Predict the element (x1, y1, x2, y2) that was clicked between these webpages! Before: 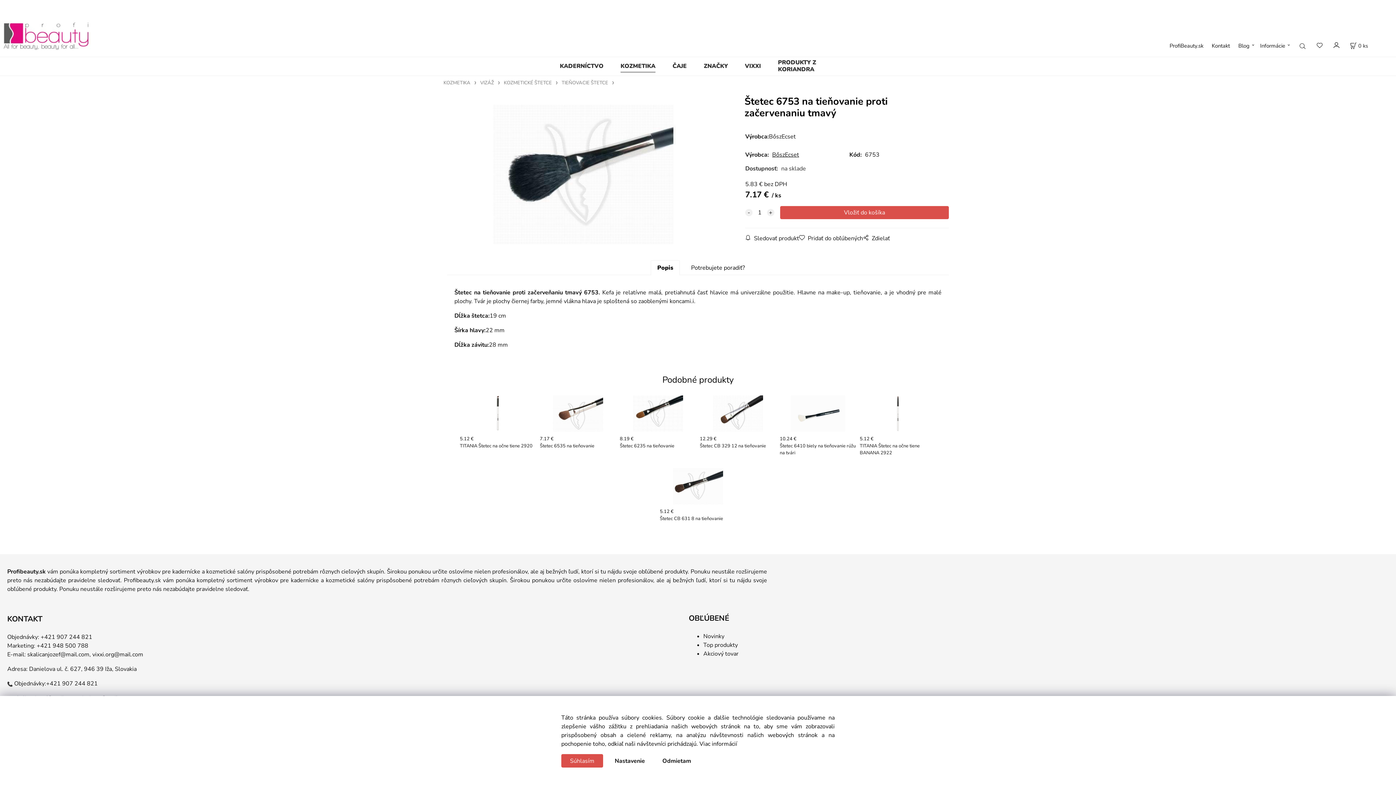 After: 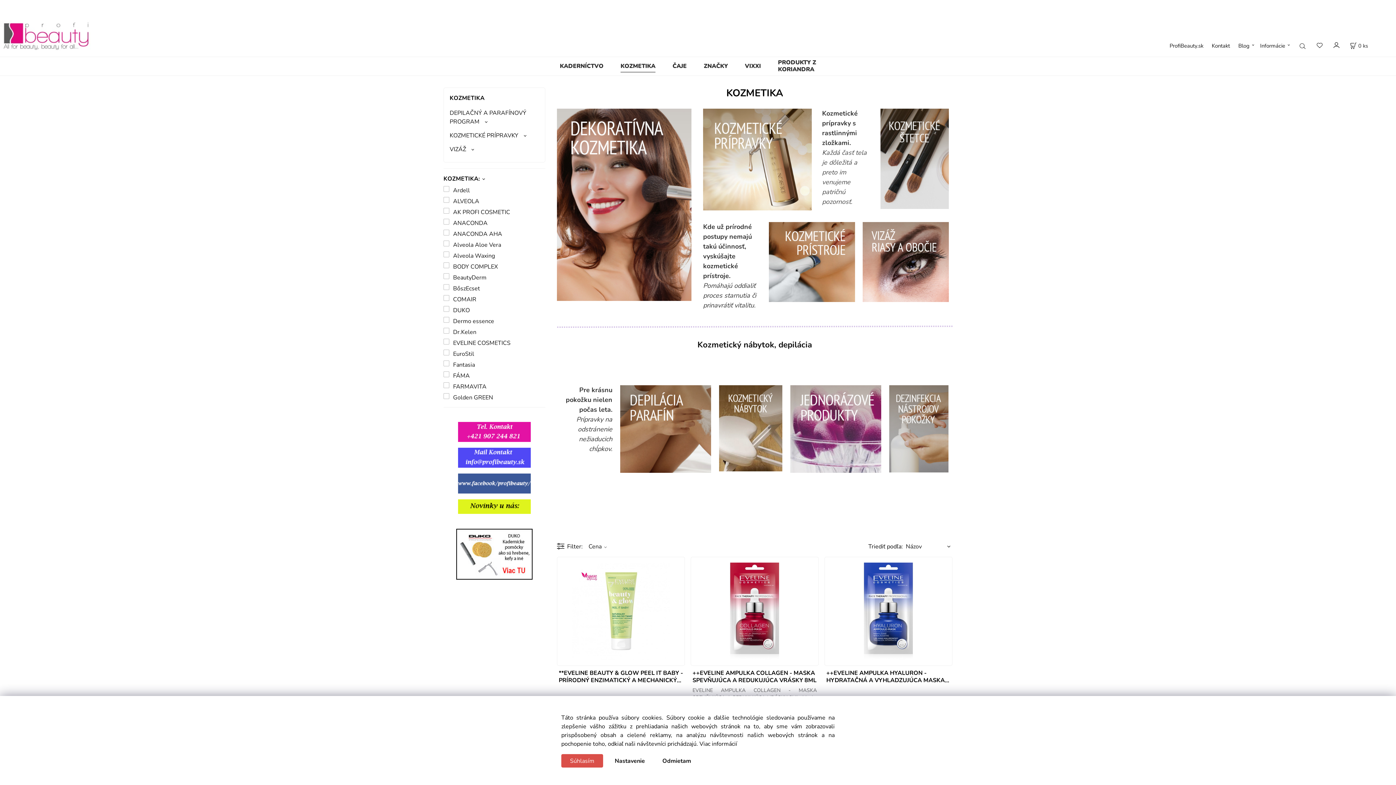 Action: label: KOZMETIKA bbox: (620, 60, 655, 72)